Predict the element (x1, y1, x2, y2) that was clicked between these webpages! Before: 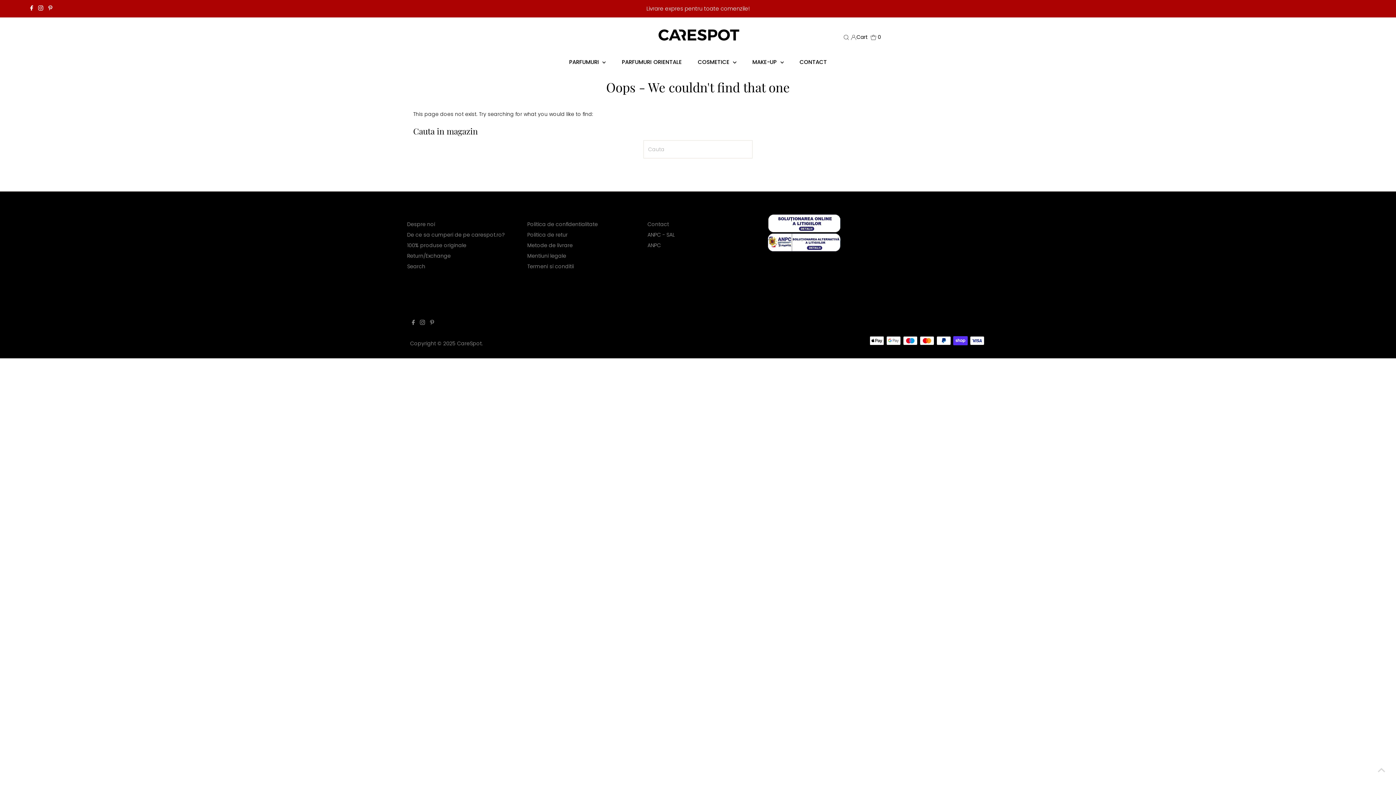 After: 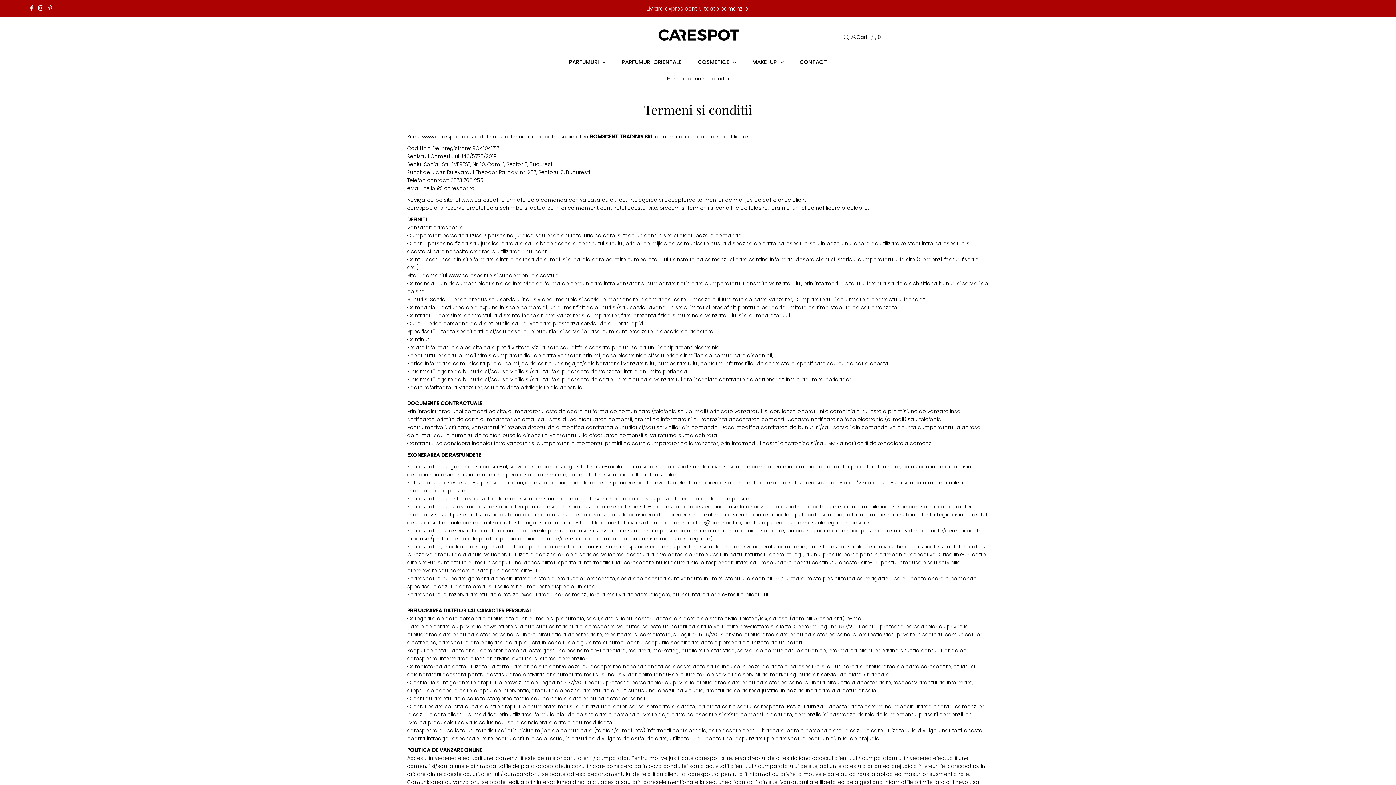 Action: bbox: (527, 262, 574, 270) label: Termeni si conditii